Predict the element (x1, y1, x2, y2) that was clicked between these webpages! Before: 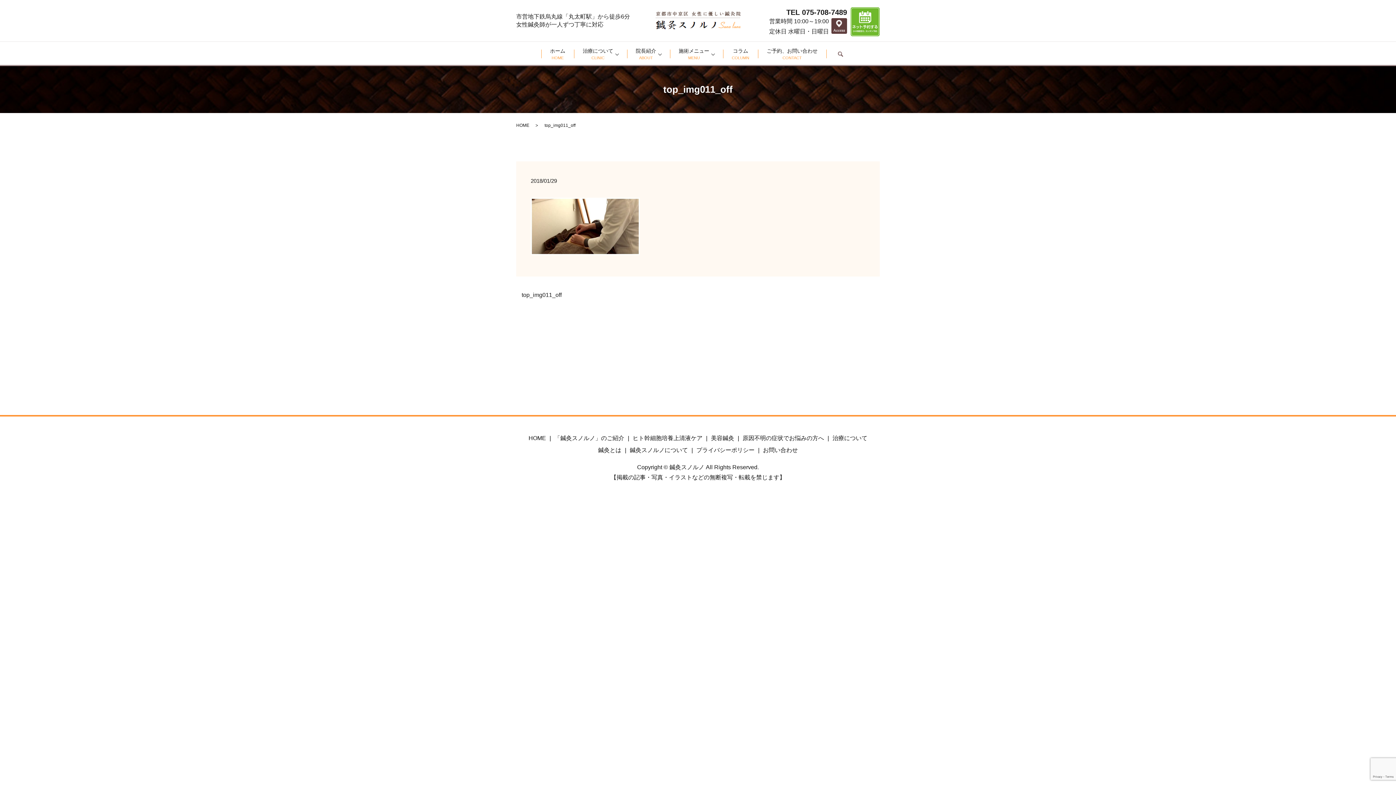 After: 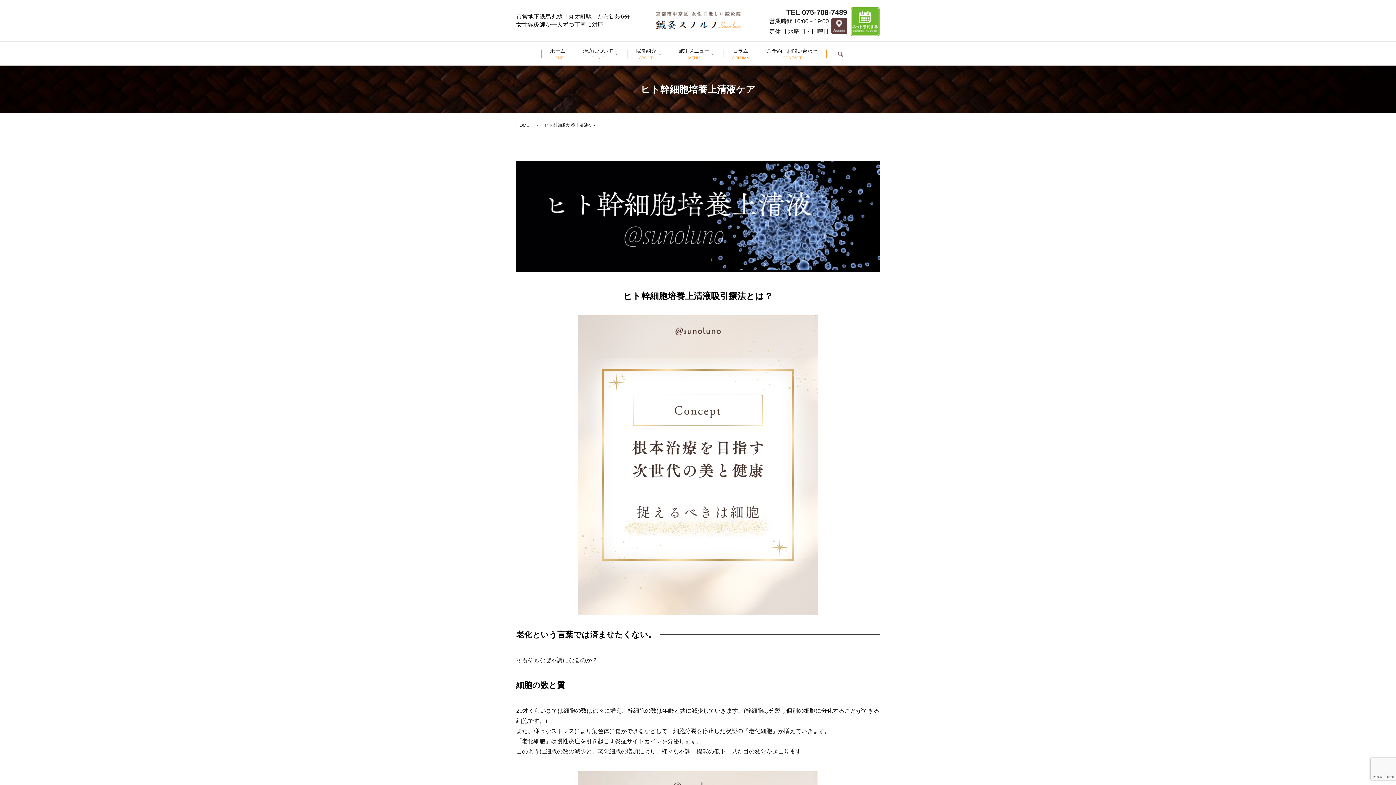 Action: bbox: (631, 432, 704, 444) label: ヒト幹細胞培養上清液ケア
